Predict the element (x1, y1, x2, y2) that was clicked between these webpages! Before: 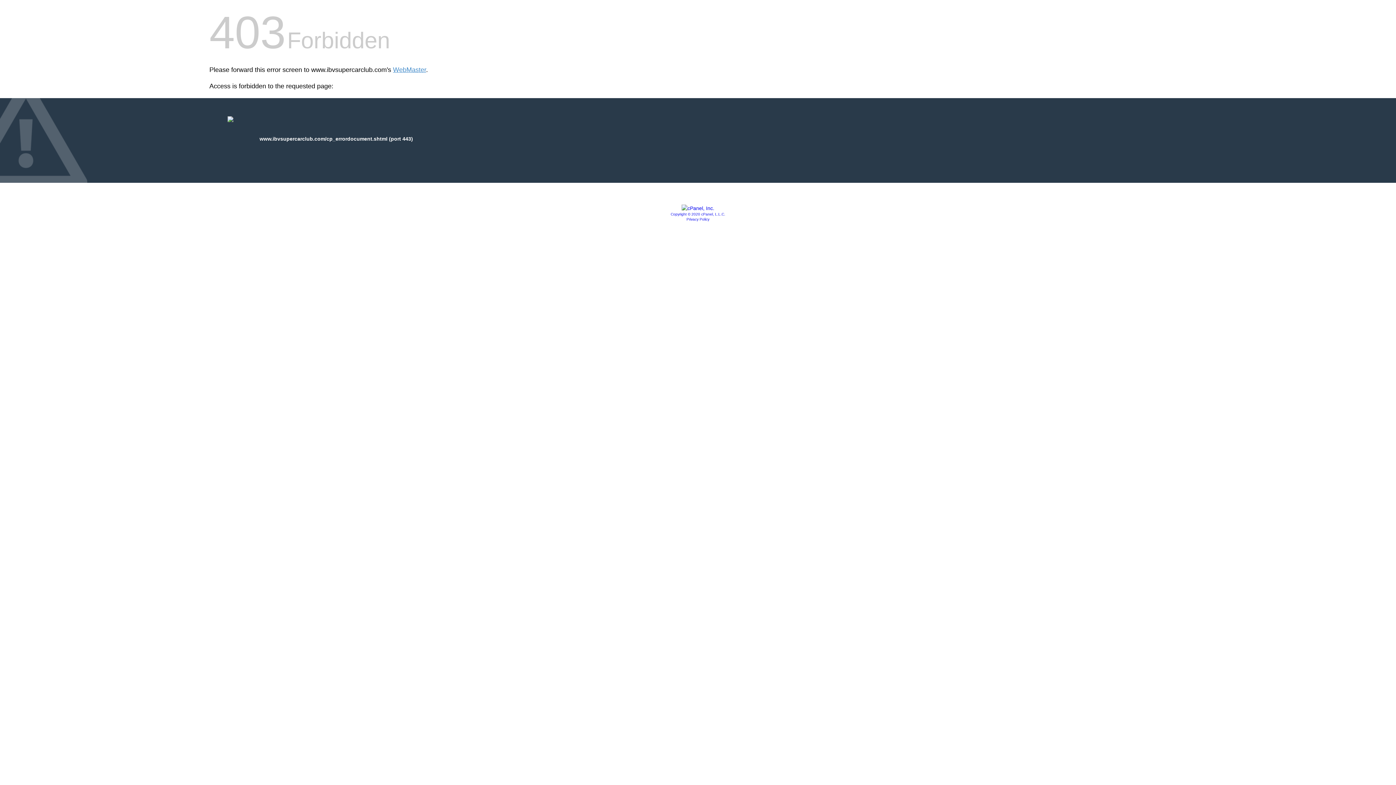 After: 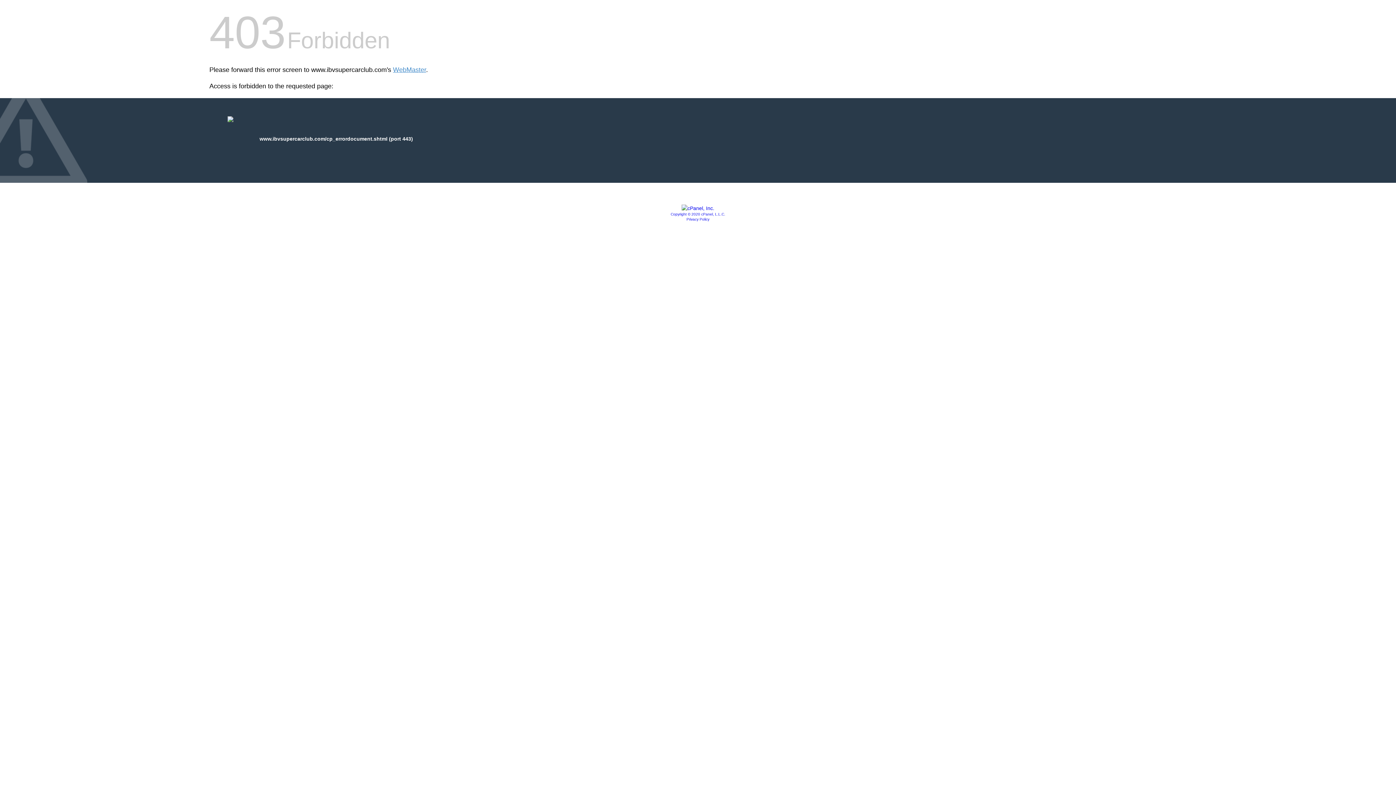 Action: bbox: (686, 217, 709, 221) label: Privacy Policy